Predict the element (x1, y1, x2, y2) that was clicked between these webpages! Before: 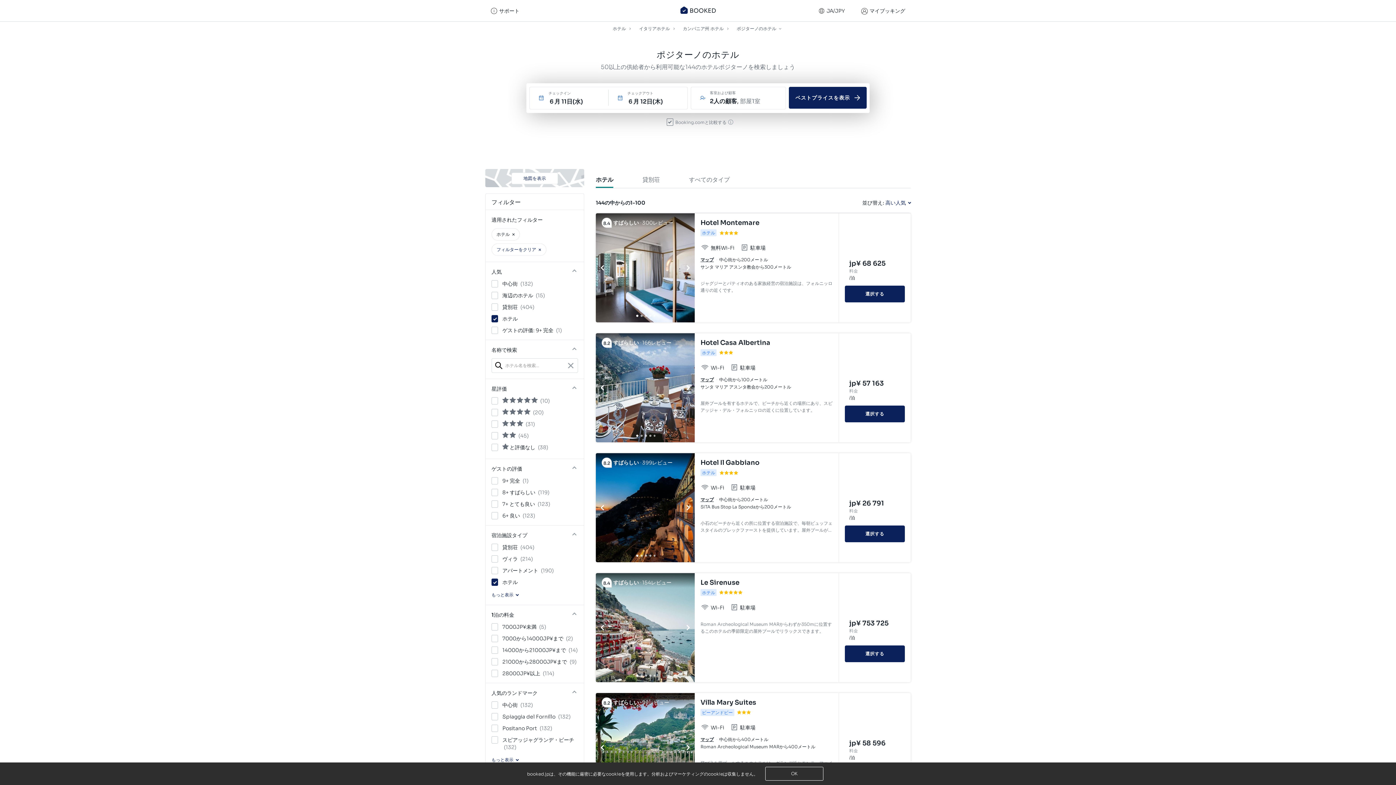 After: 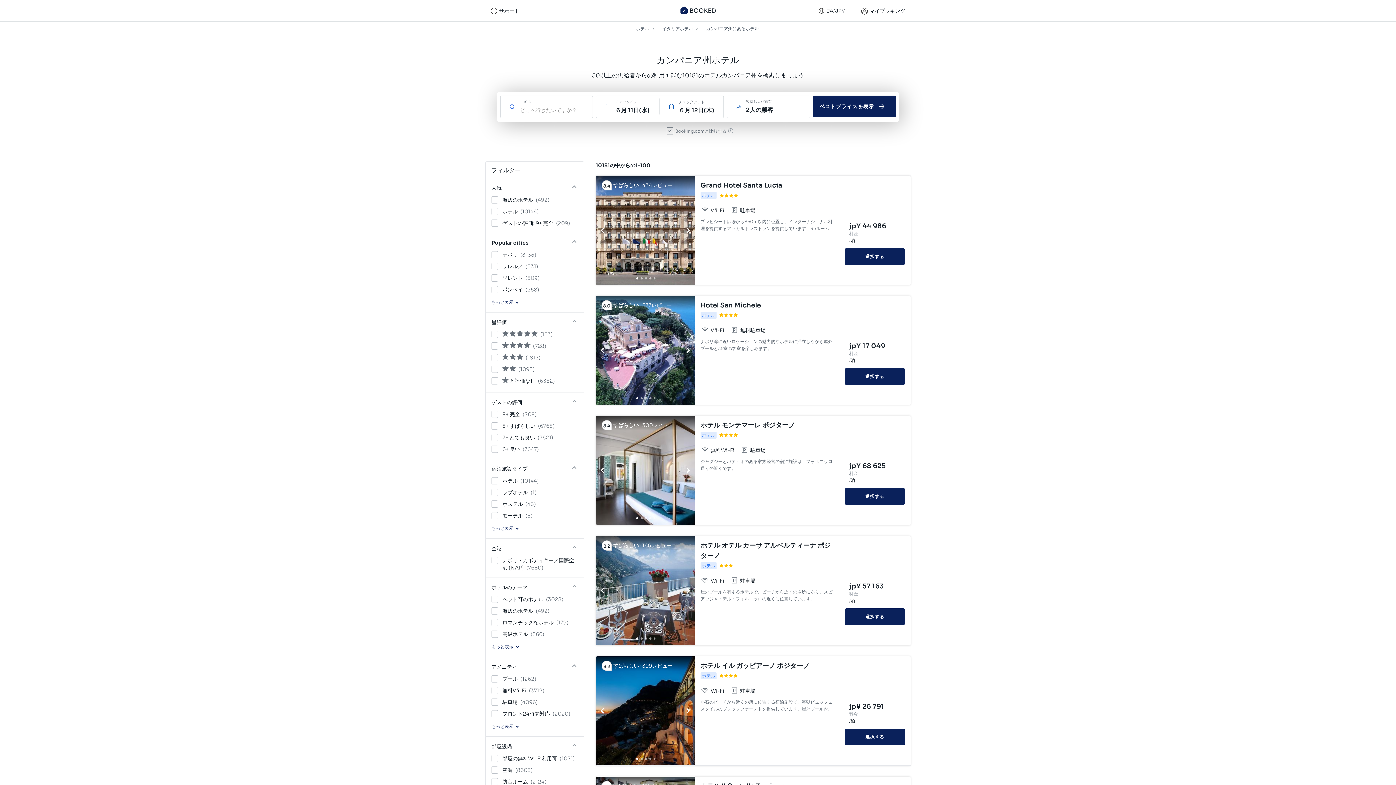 Action: bbox: (683, 23, 724, 33) label: カンパニア州 ホテル